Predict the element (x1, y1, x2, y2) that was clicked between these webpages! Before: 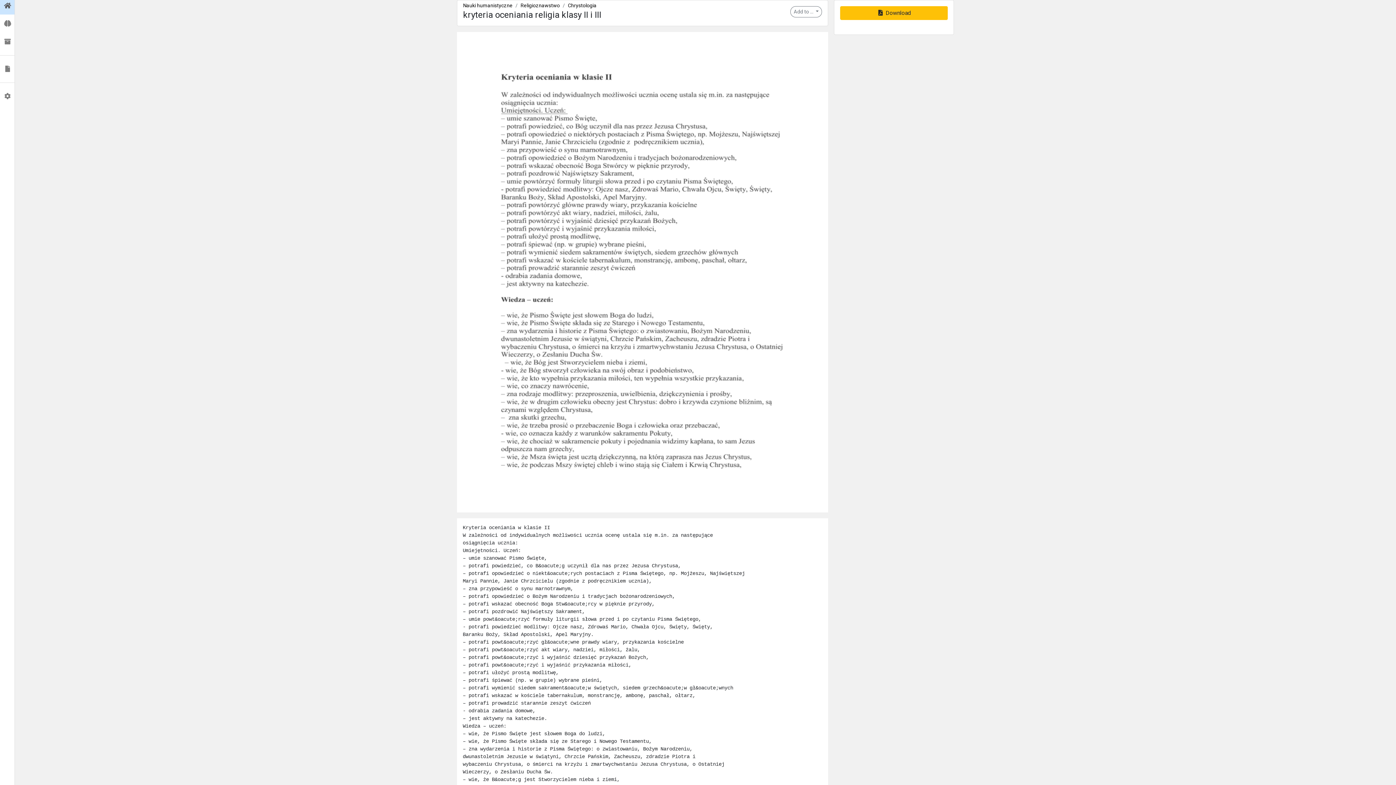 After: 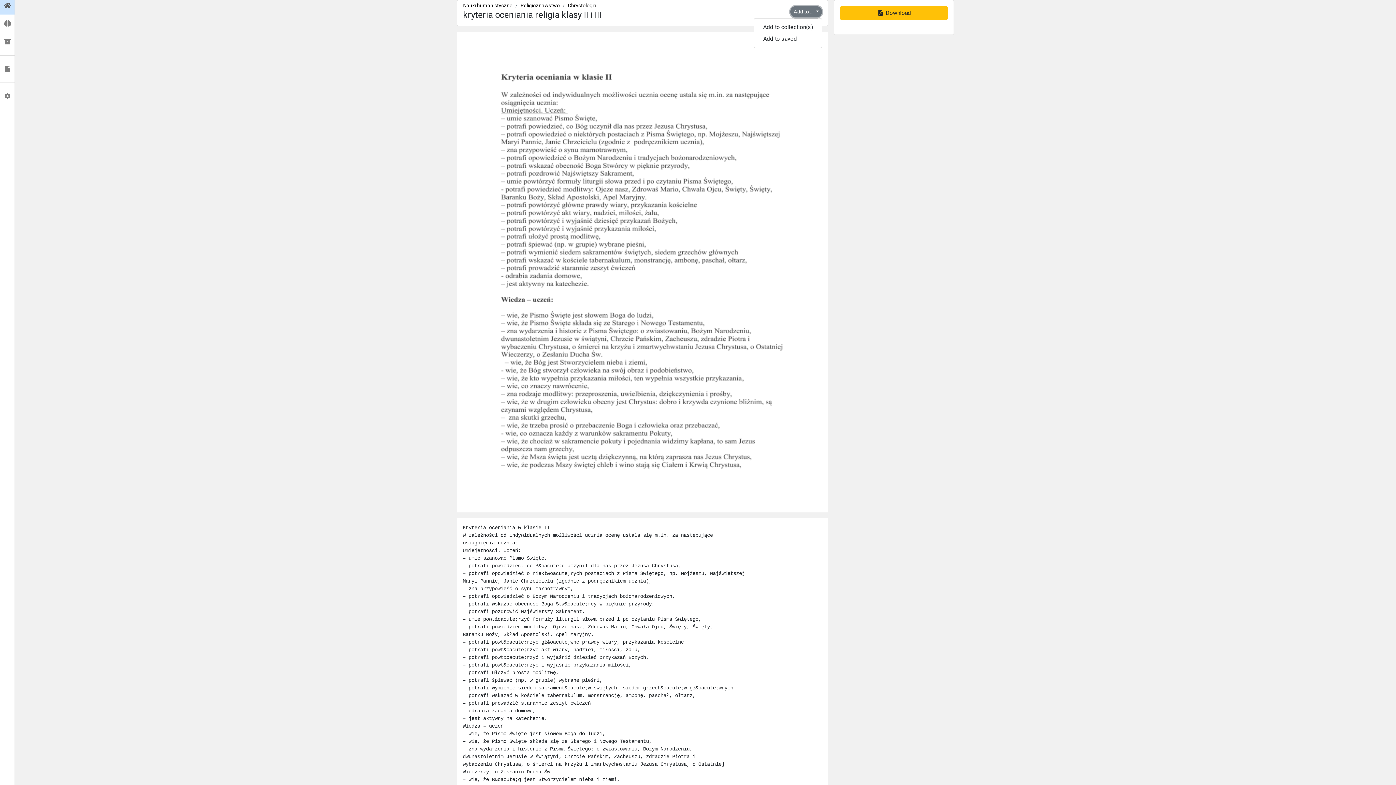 Action: label: Add to ...  bbox: (790, 6, 822, 17)